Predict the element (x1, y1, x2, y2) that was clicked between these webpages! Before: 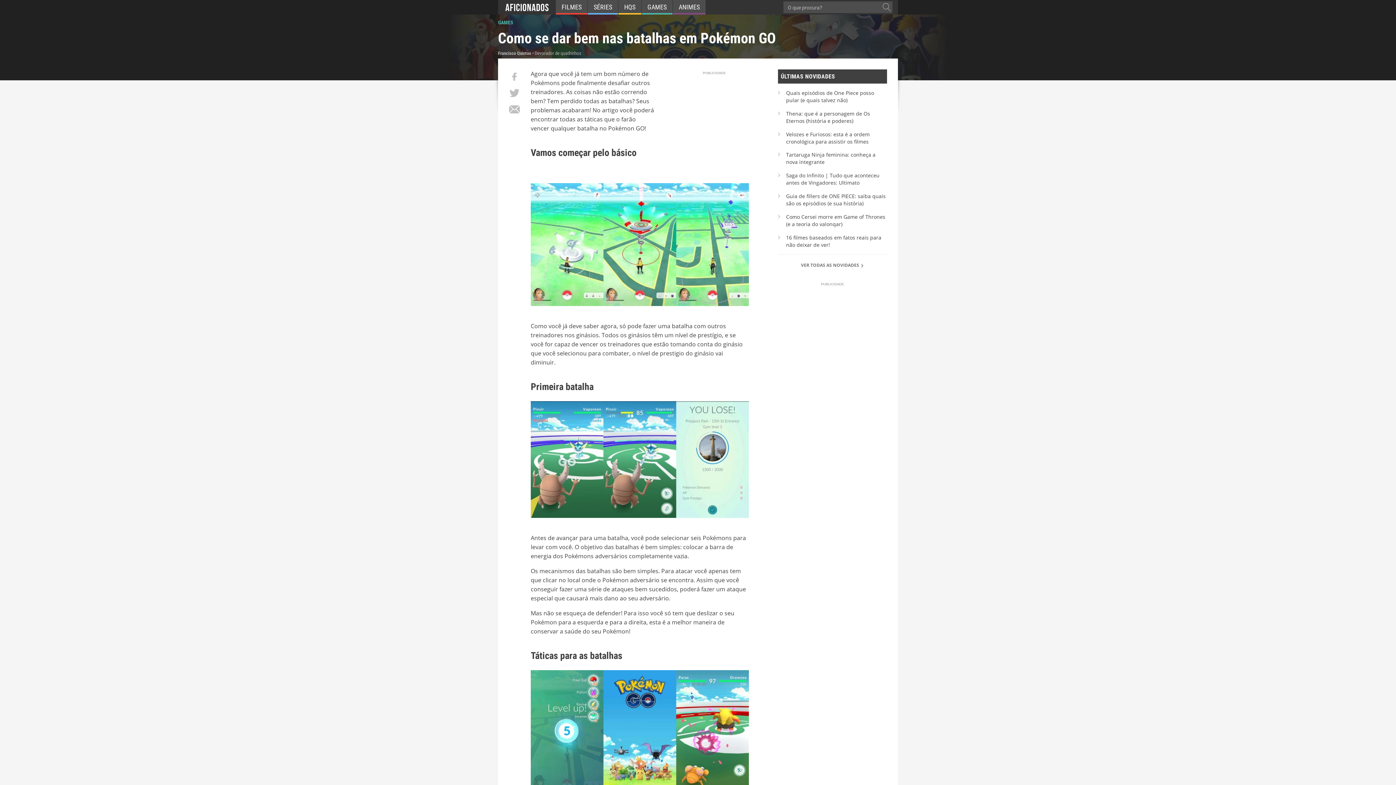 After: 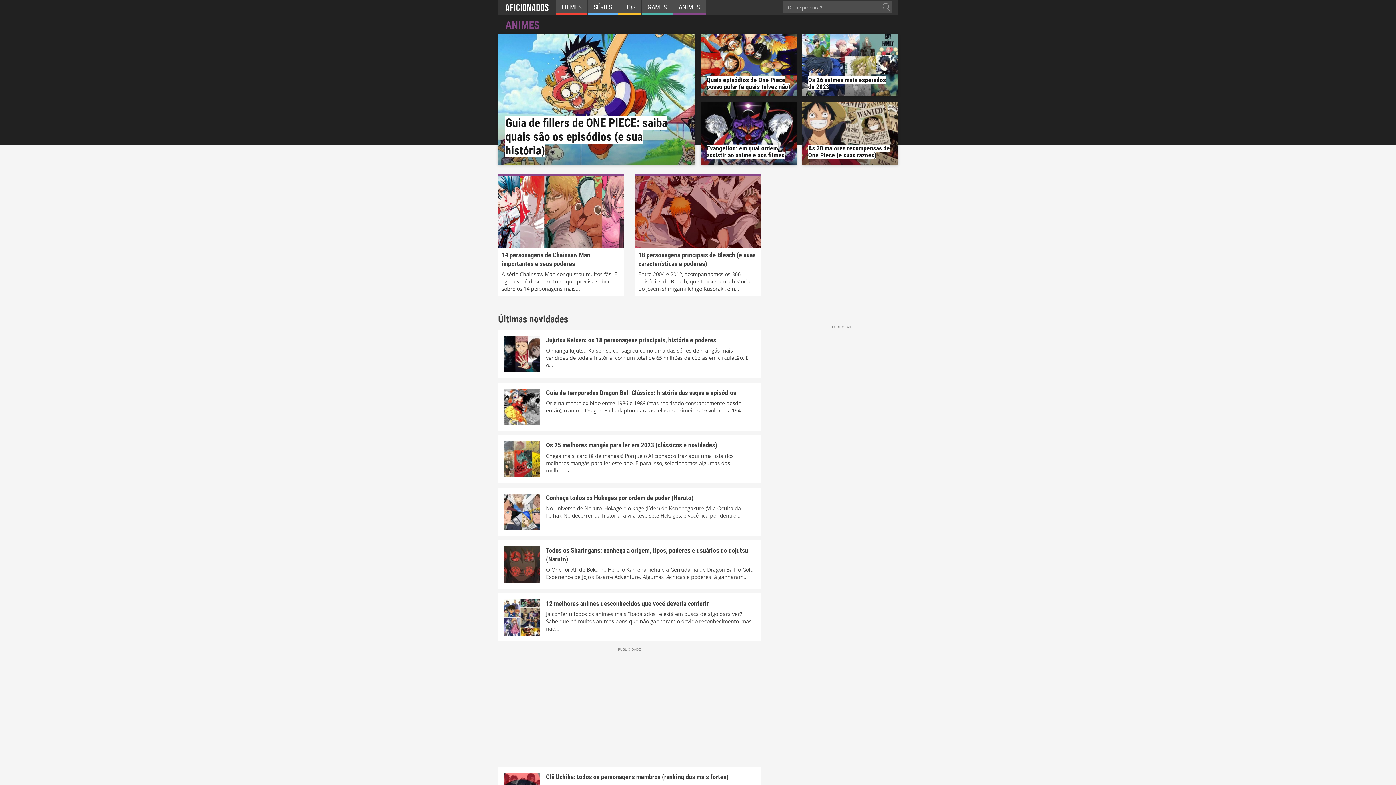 Action: bbox: (673, 0, 705, 14) label: ANIMES